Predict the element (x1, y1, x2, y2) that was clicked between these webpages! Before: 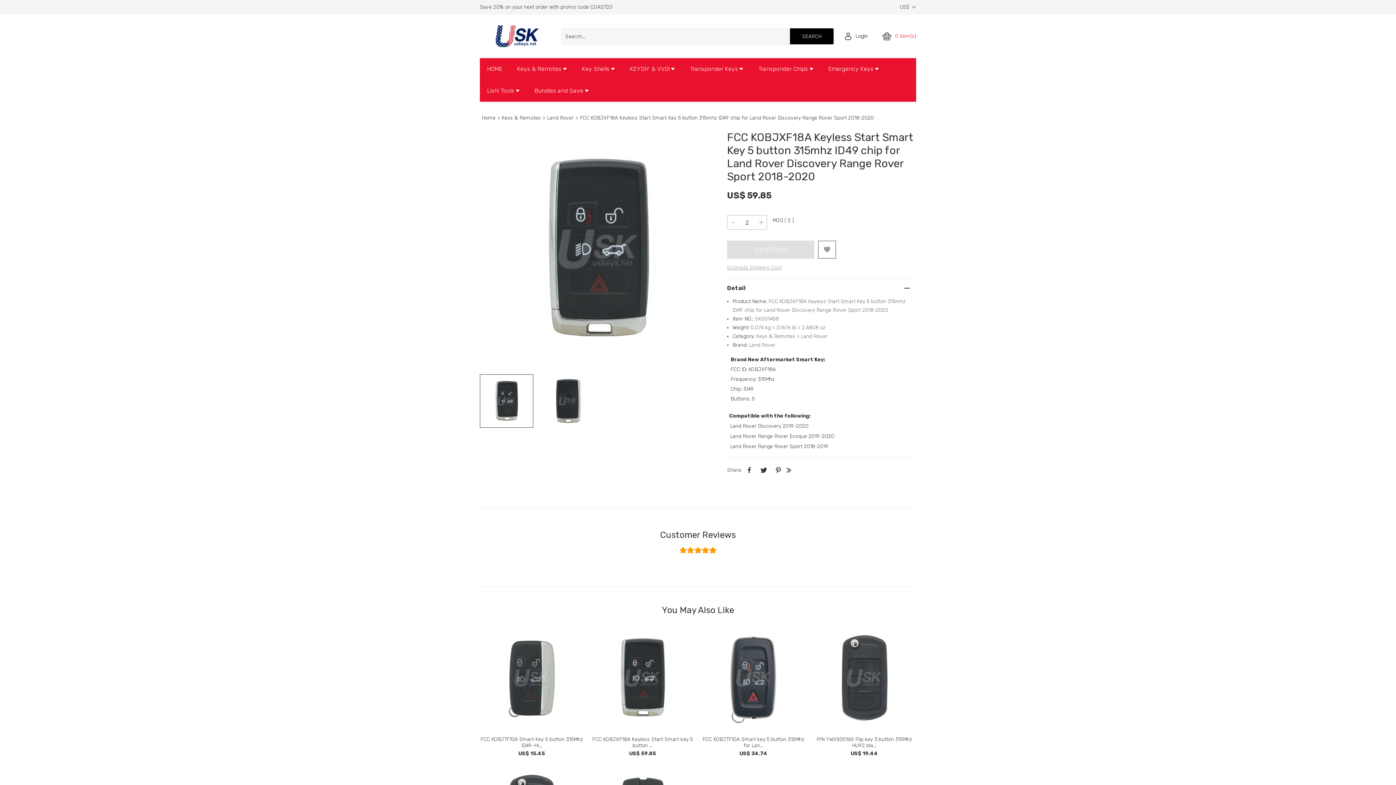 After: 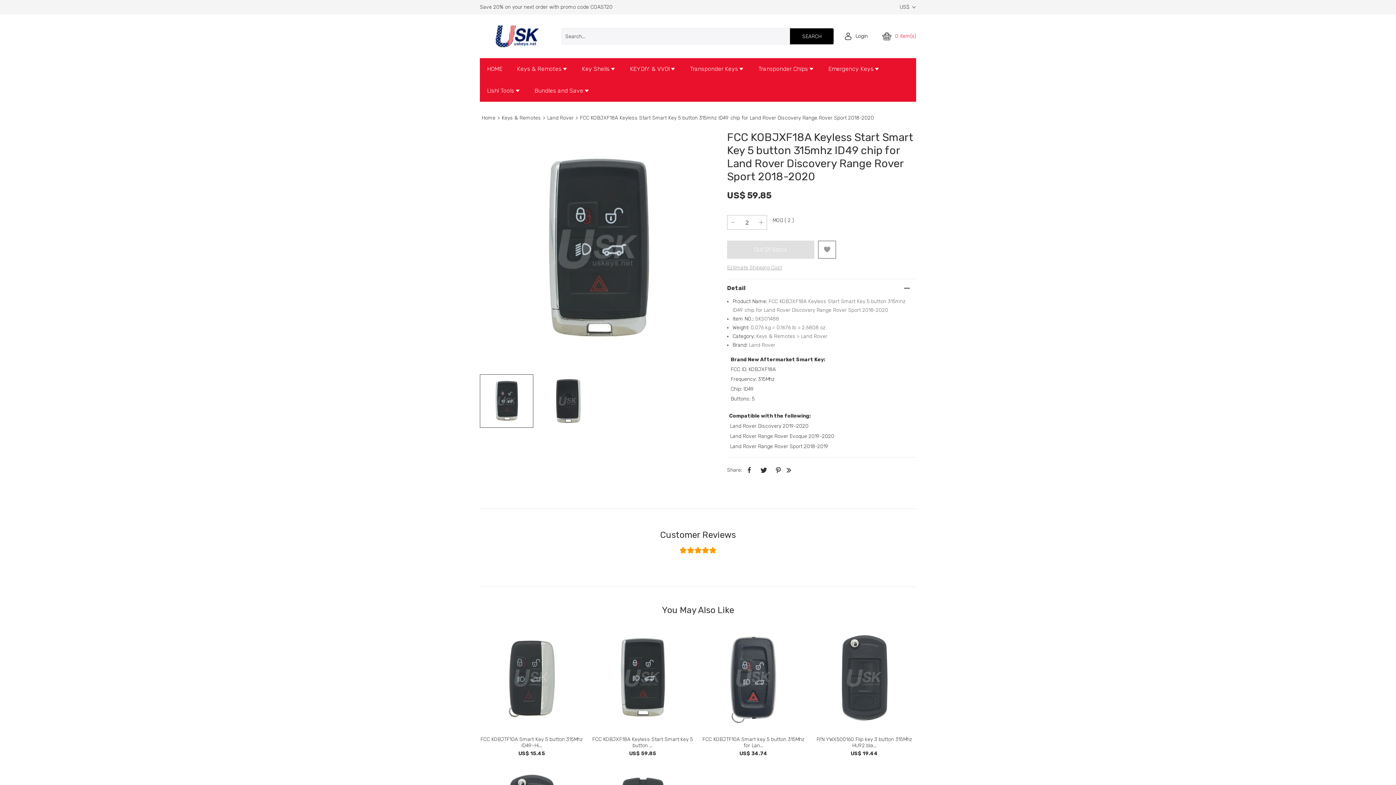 Action: bbox: (480, 374, 533, 428)